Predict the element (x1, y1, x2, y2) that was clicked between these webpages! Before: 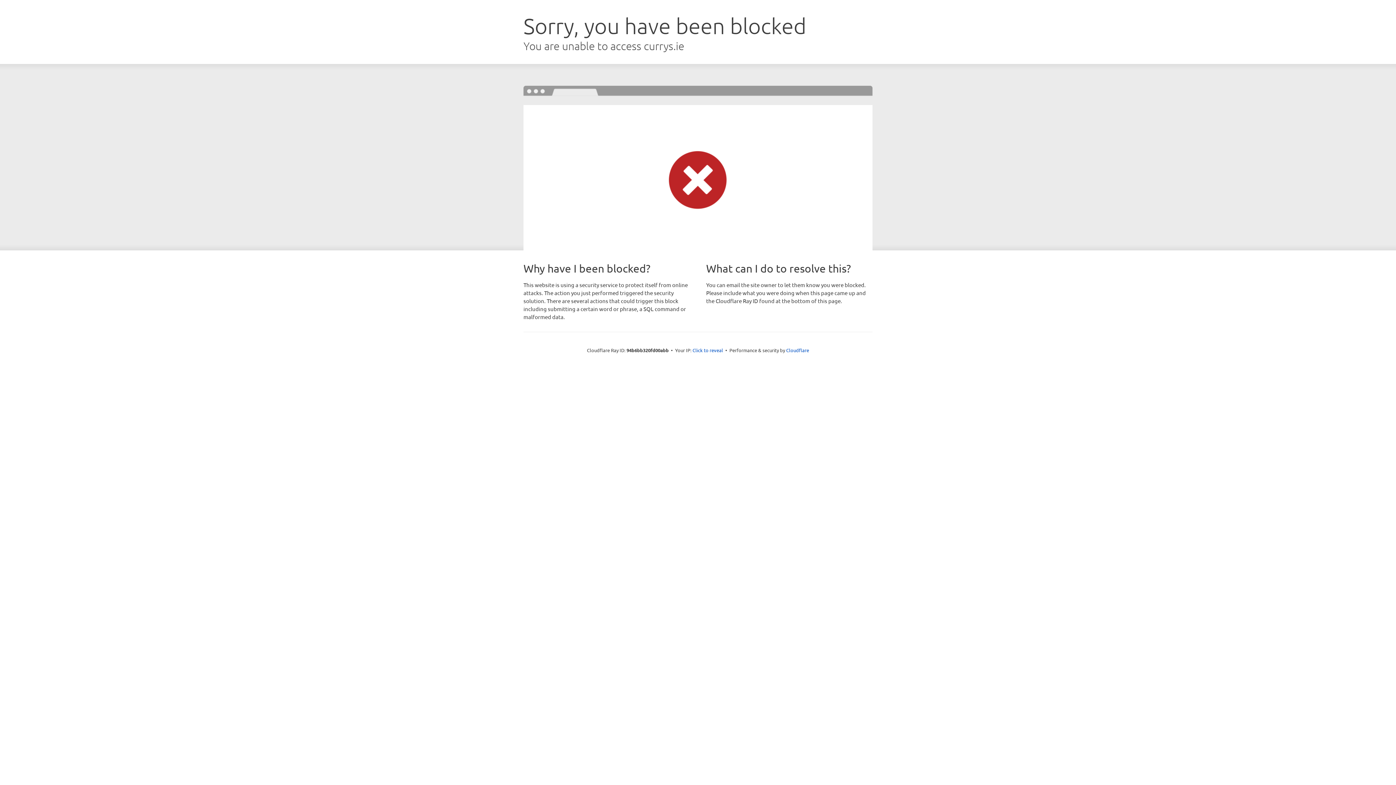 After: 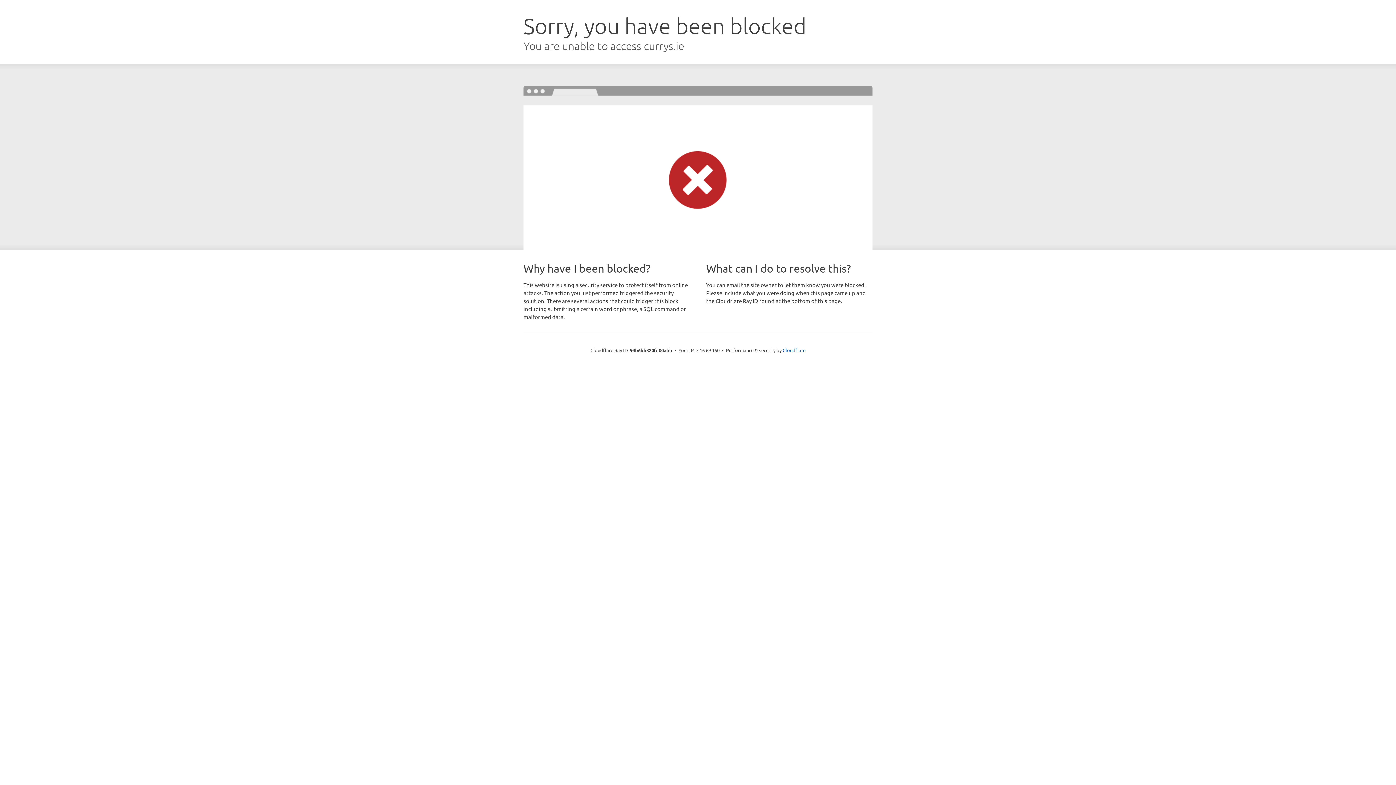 Action: label: Click to reveal bbox: (692, 346, 723, 353)